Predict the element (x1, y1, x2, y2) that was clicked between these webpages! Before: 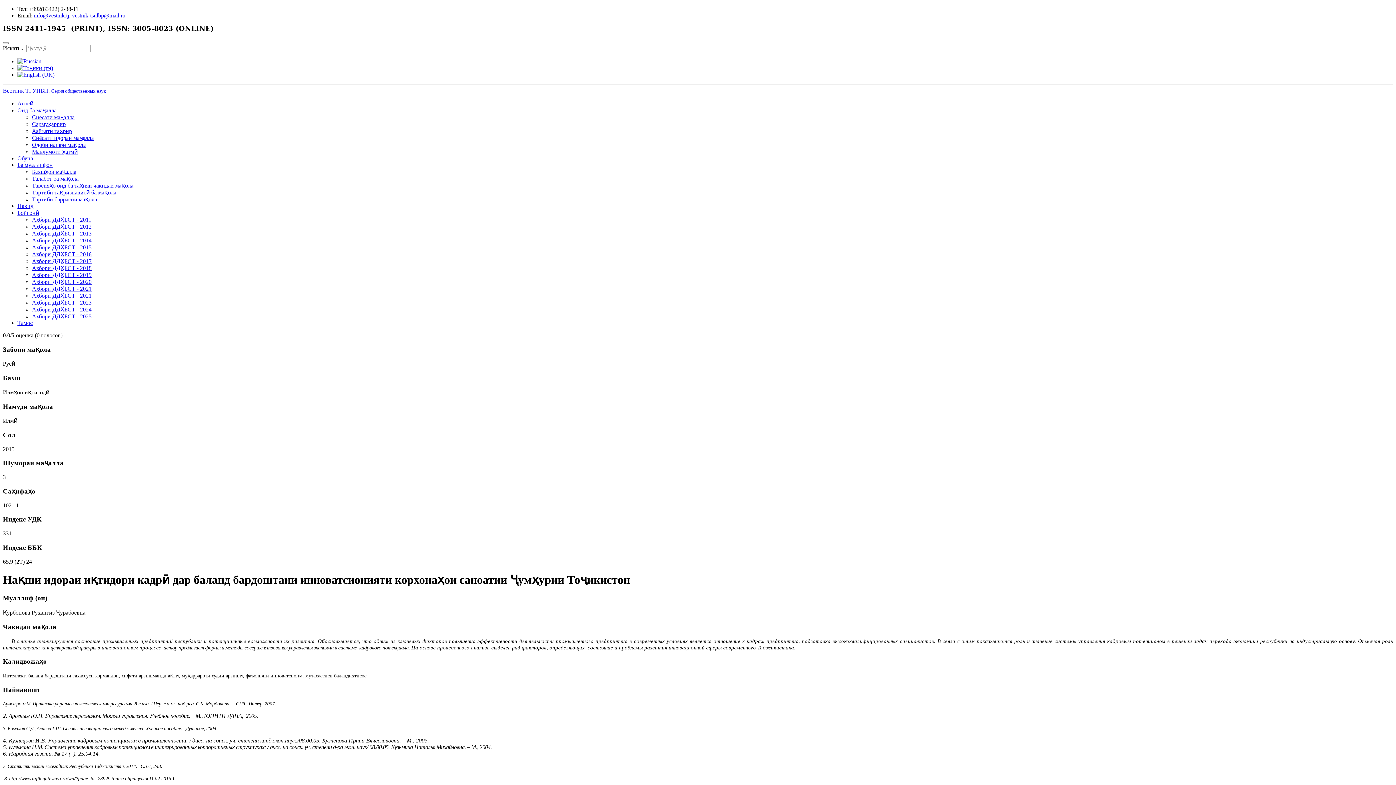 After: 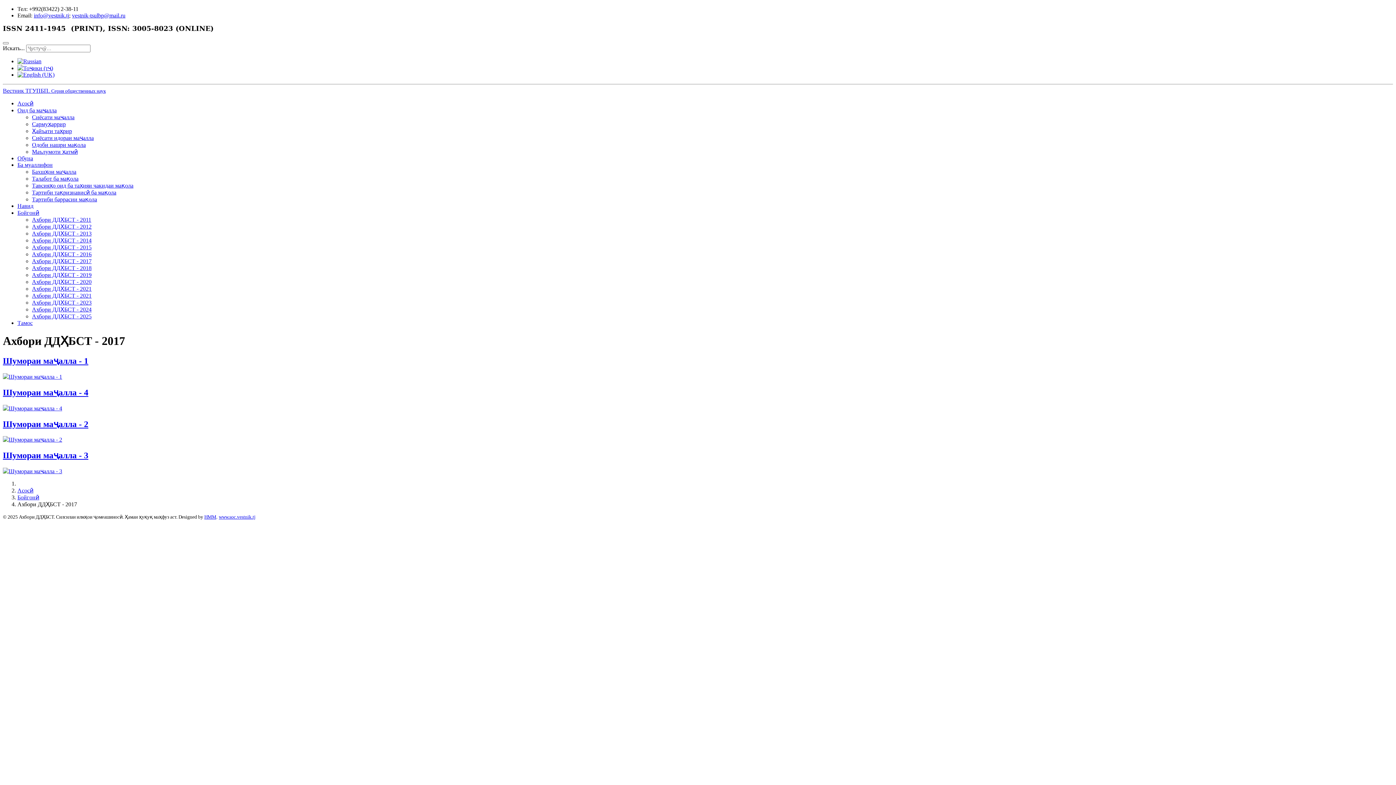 Action: label: Ахбори ДДҲБСТ - 2017 bbox: (32, 258, 91, 264)